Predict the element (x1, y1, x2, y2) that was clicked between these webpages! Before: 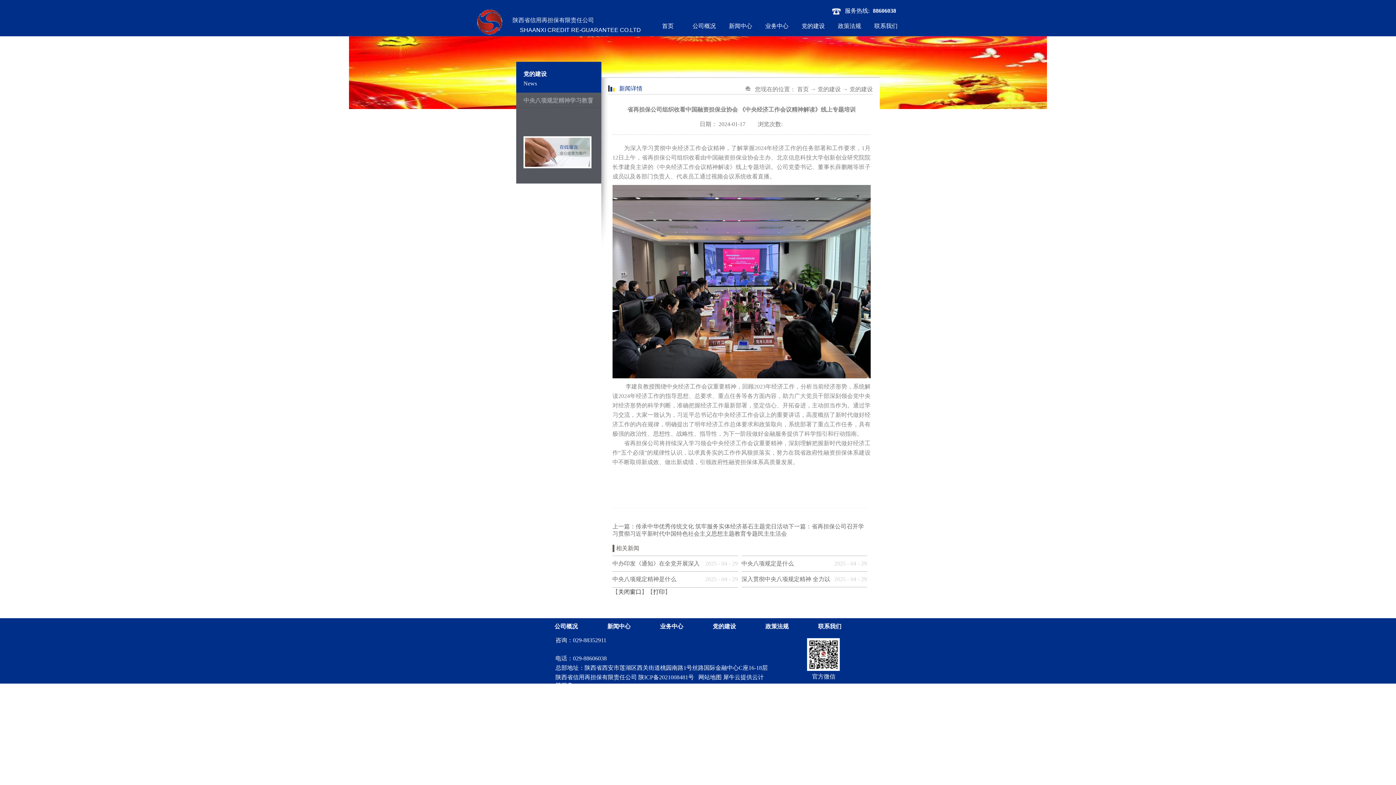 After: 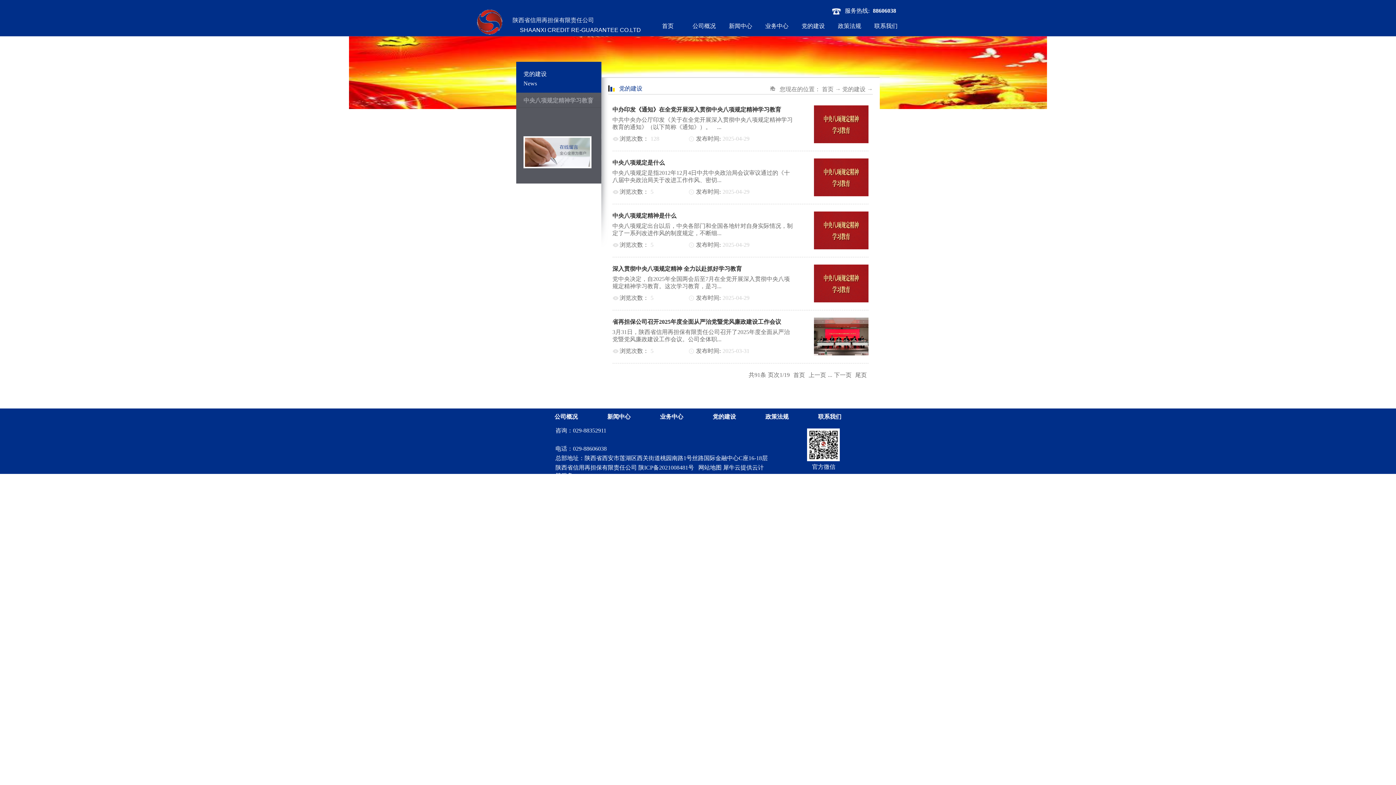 Action: bbox: (712, 623, 736, 629) label: 党的建设